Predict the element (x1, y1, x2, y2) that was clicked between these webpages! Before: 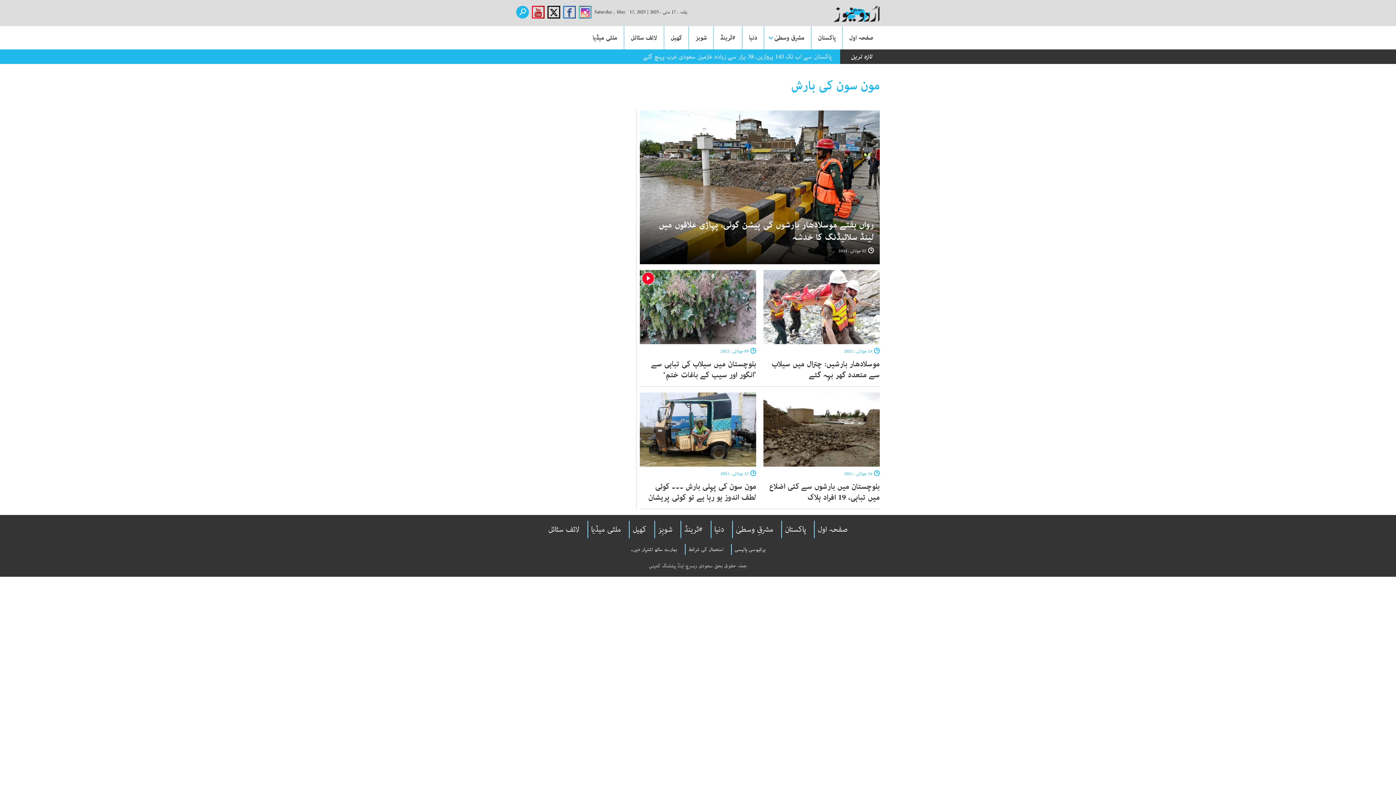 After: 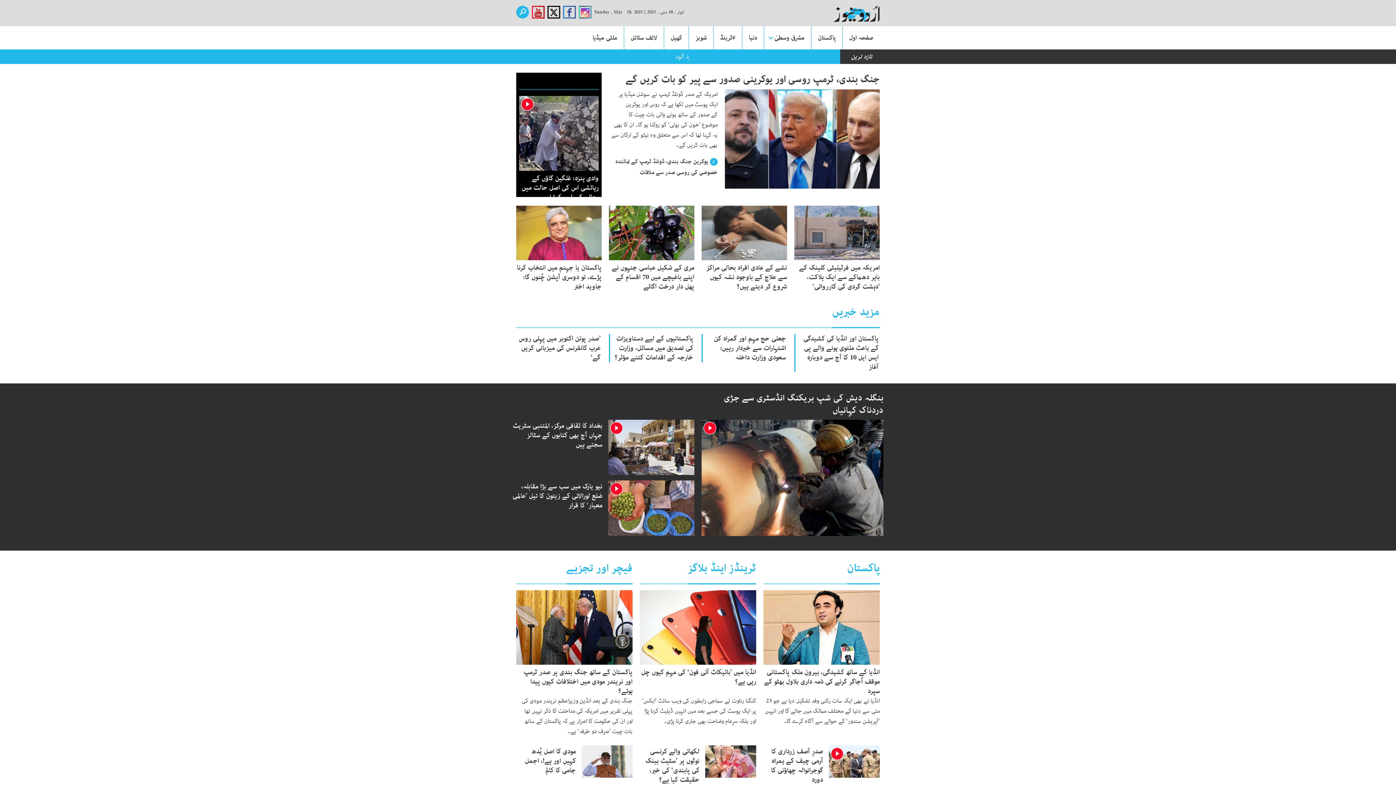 Action: label: صفحہ اول bbox: (842, 26, 880, 49)